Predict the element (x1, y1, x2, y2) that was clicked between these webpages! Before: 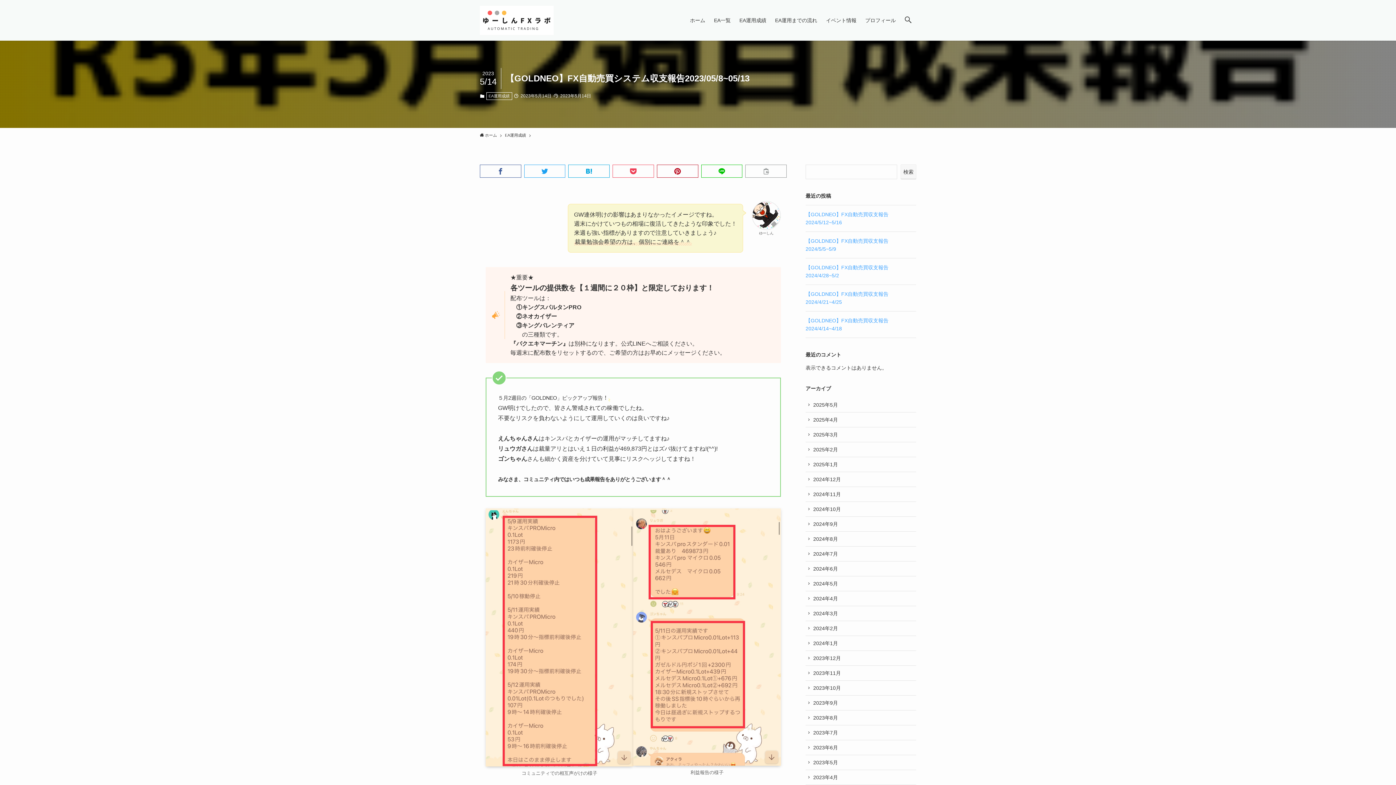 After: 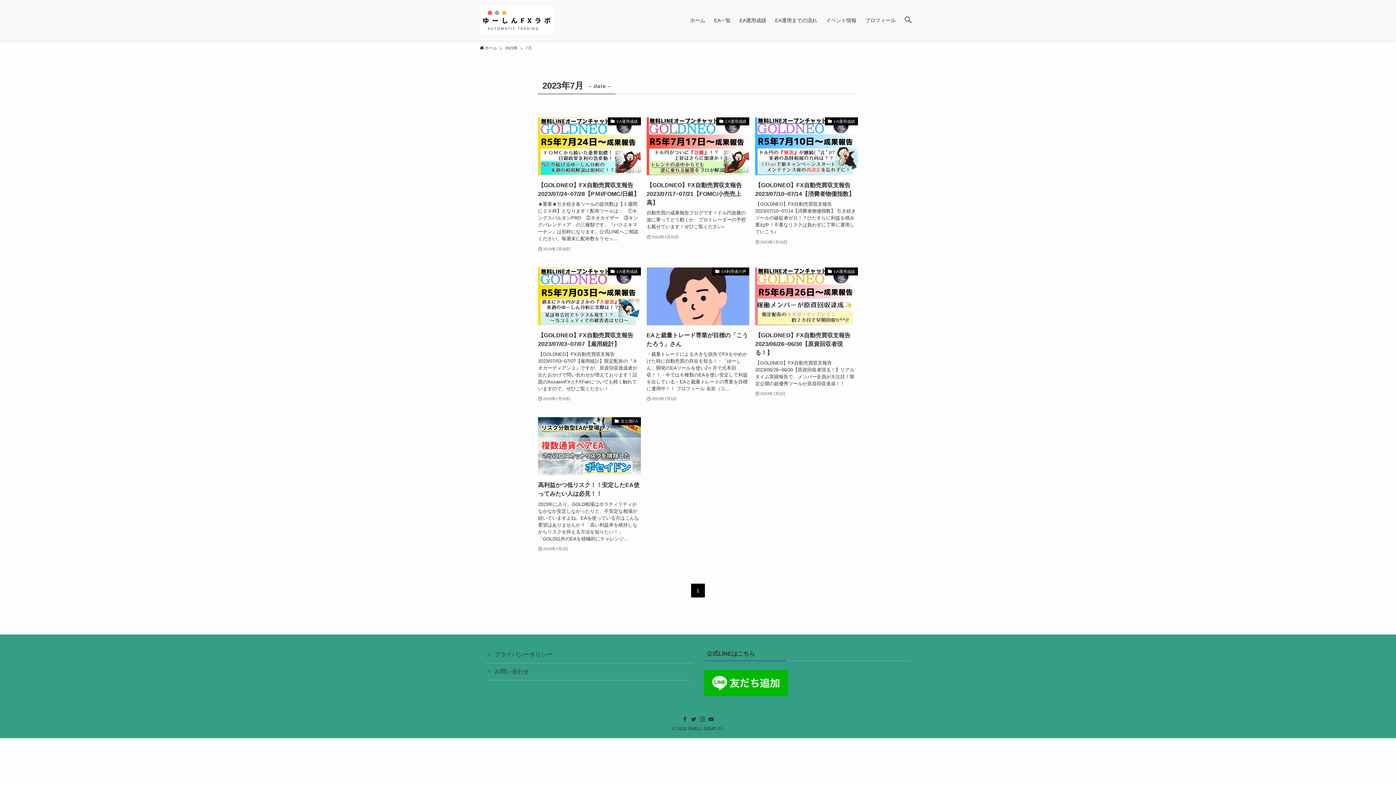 Action: label: 2023年7月 bbox: (805, 725, 916, 740)